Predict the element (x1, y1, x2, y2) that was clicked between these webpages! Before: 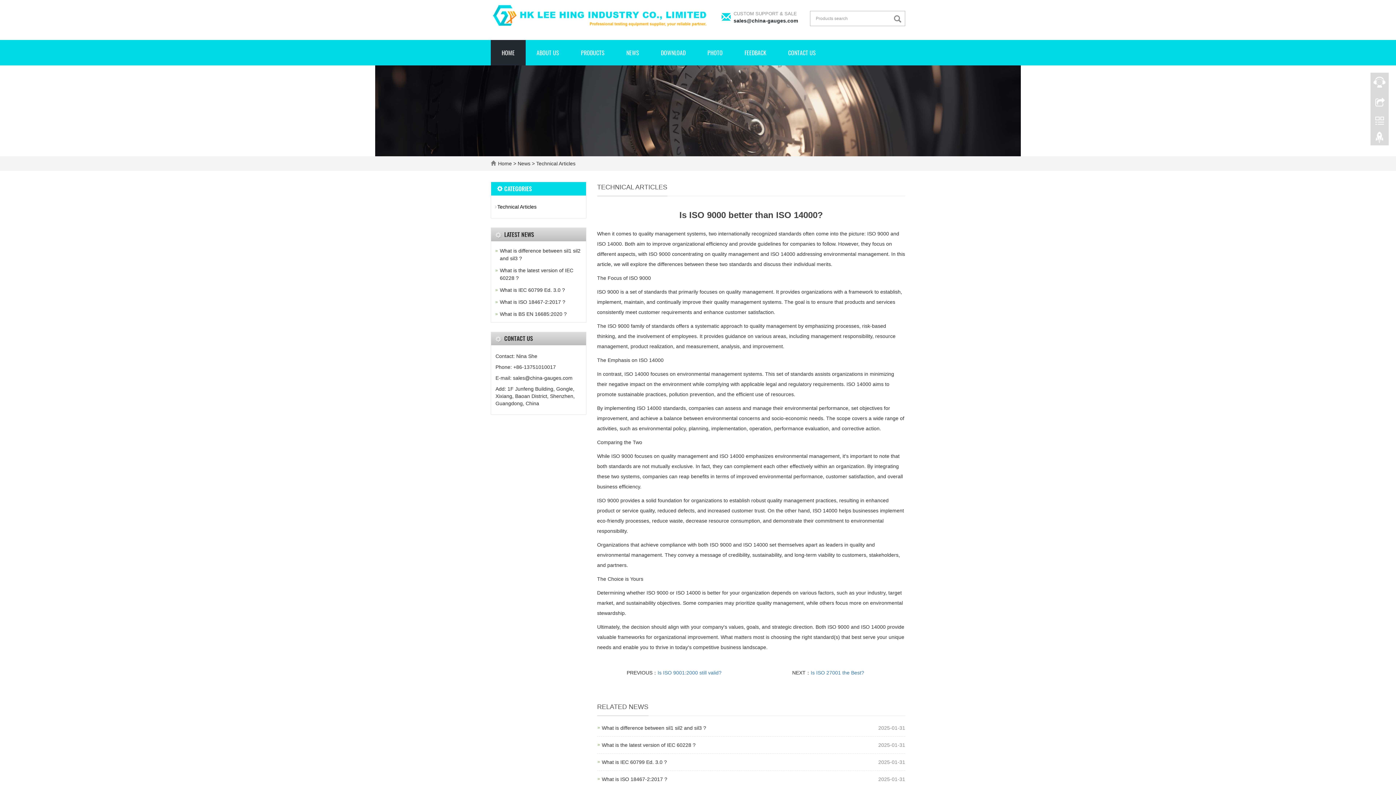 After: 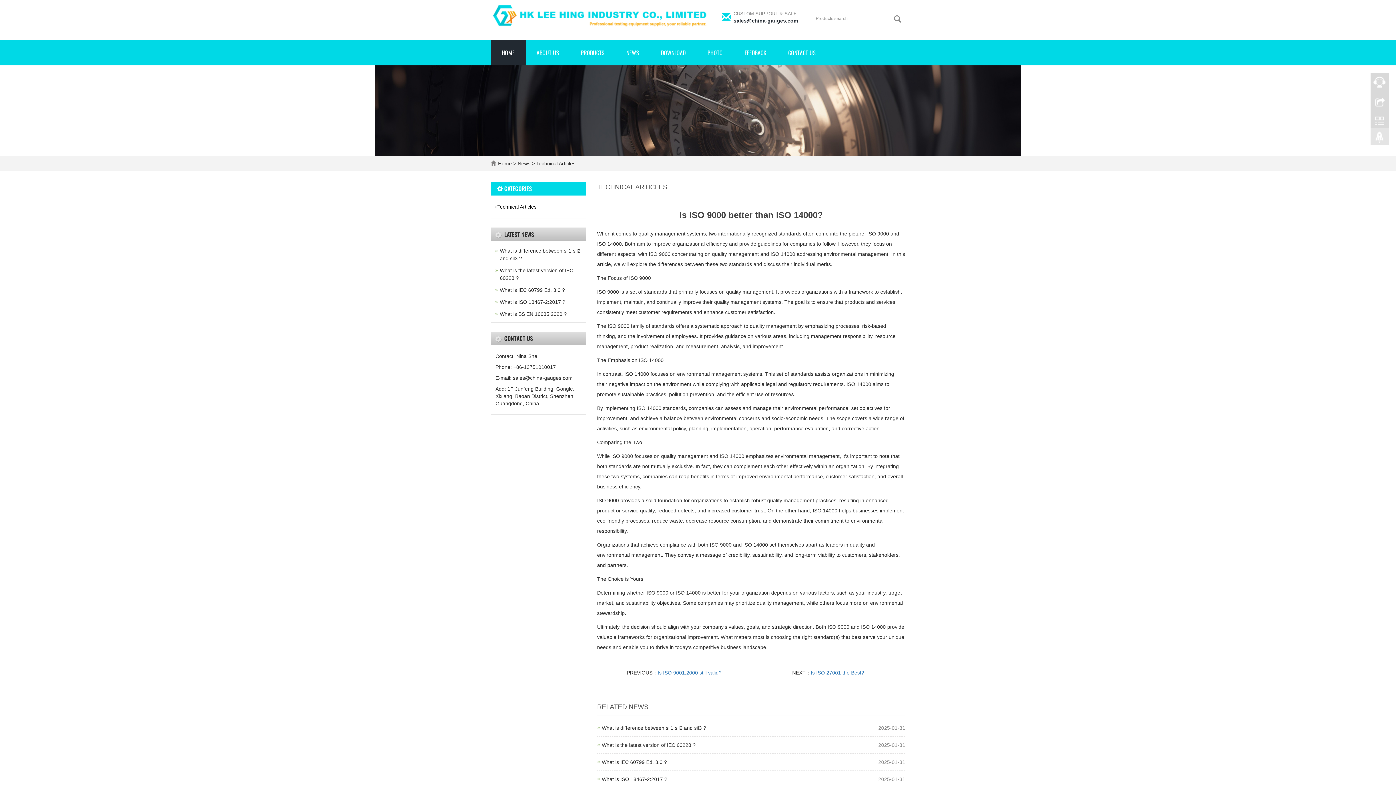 Action: bbox: (1370, 130, 1389, 148)